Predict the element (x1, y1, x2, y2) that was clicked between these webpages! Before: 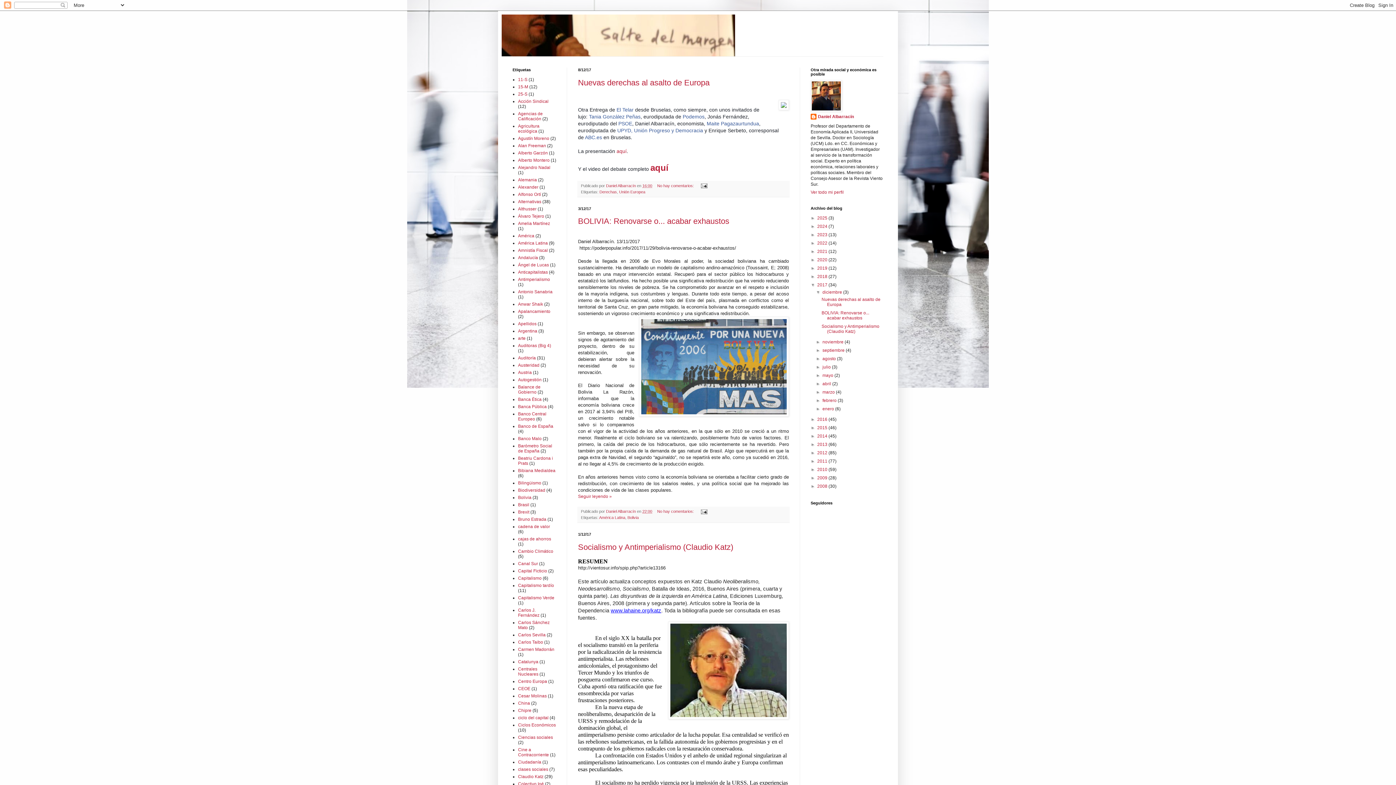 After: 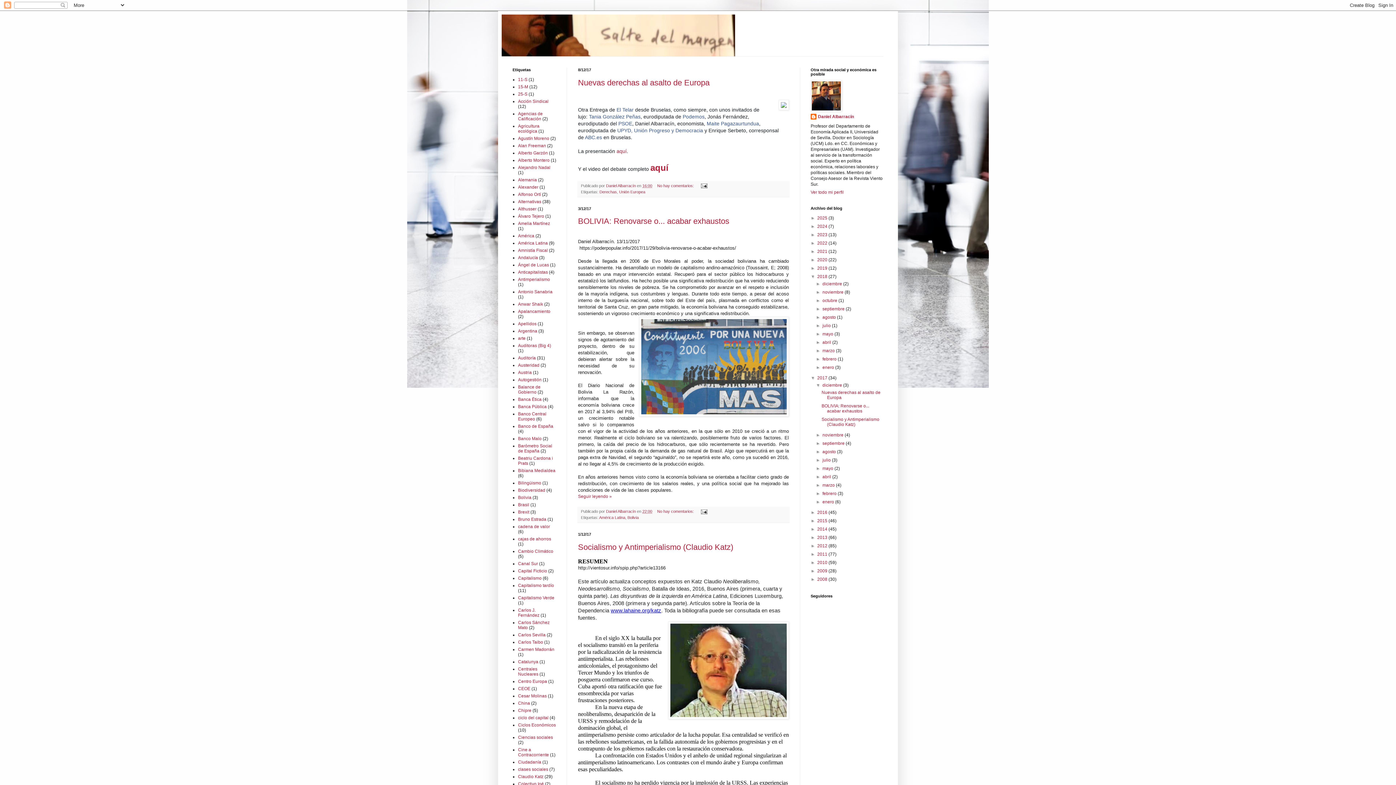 Action: label: ►   bbox: (810, 274, 817, 279)